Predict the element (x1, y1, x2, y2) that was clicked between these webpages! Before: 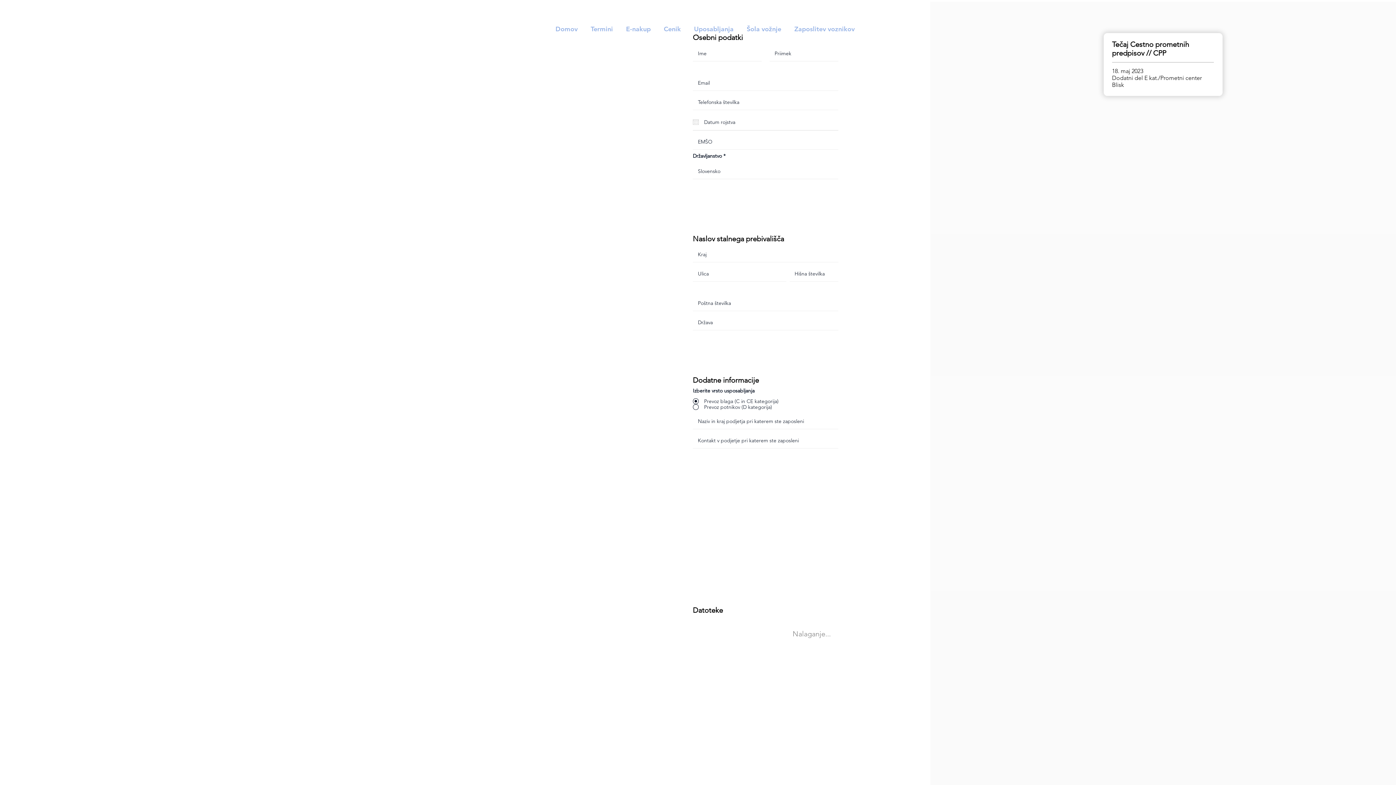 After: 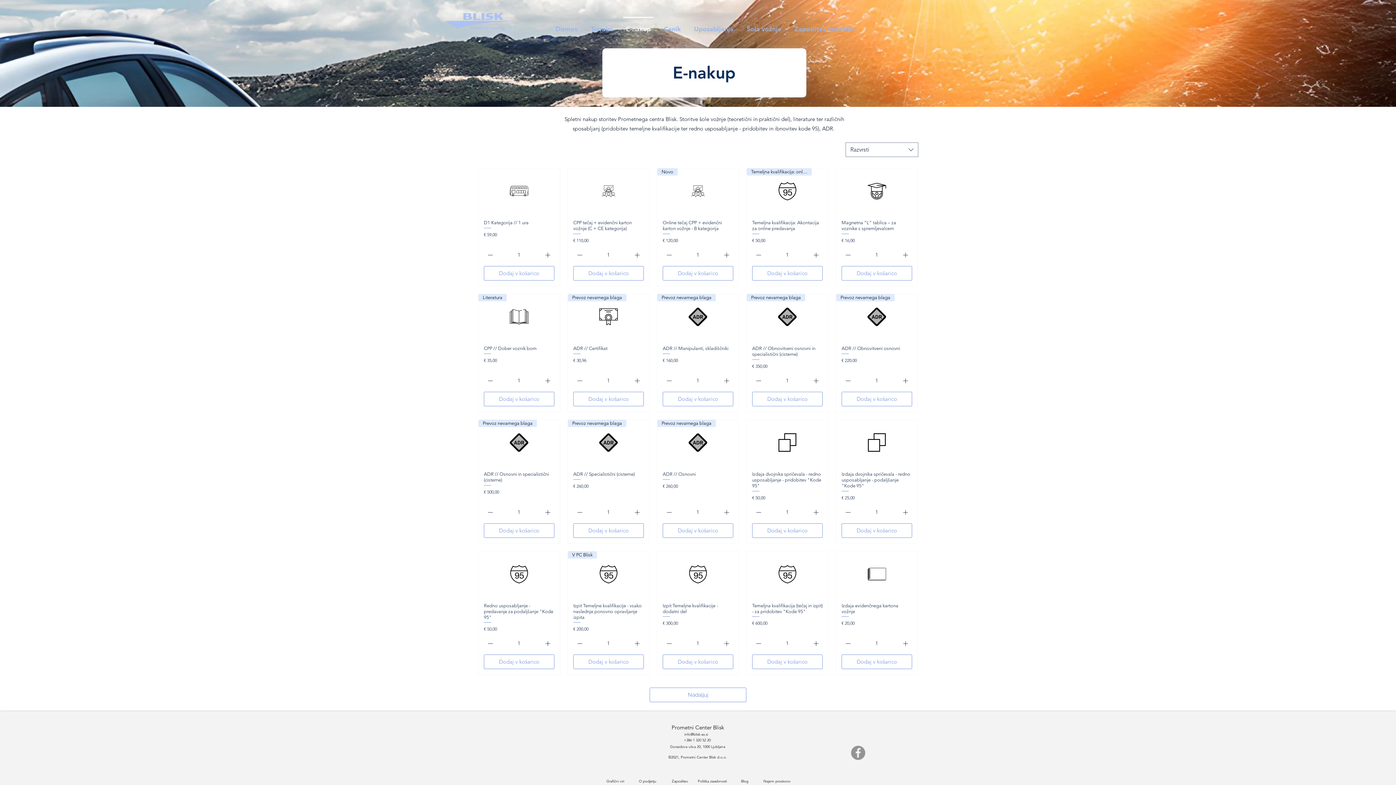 Action: label: E-nakup bbox: (619, 16, 657, 34)